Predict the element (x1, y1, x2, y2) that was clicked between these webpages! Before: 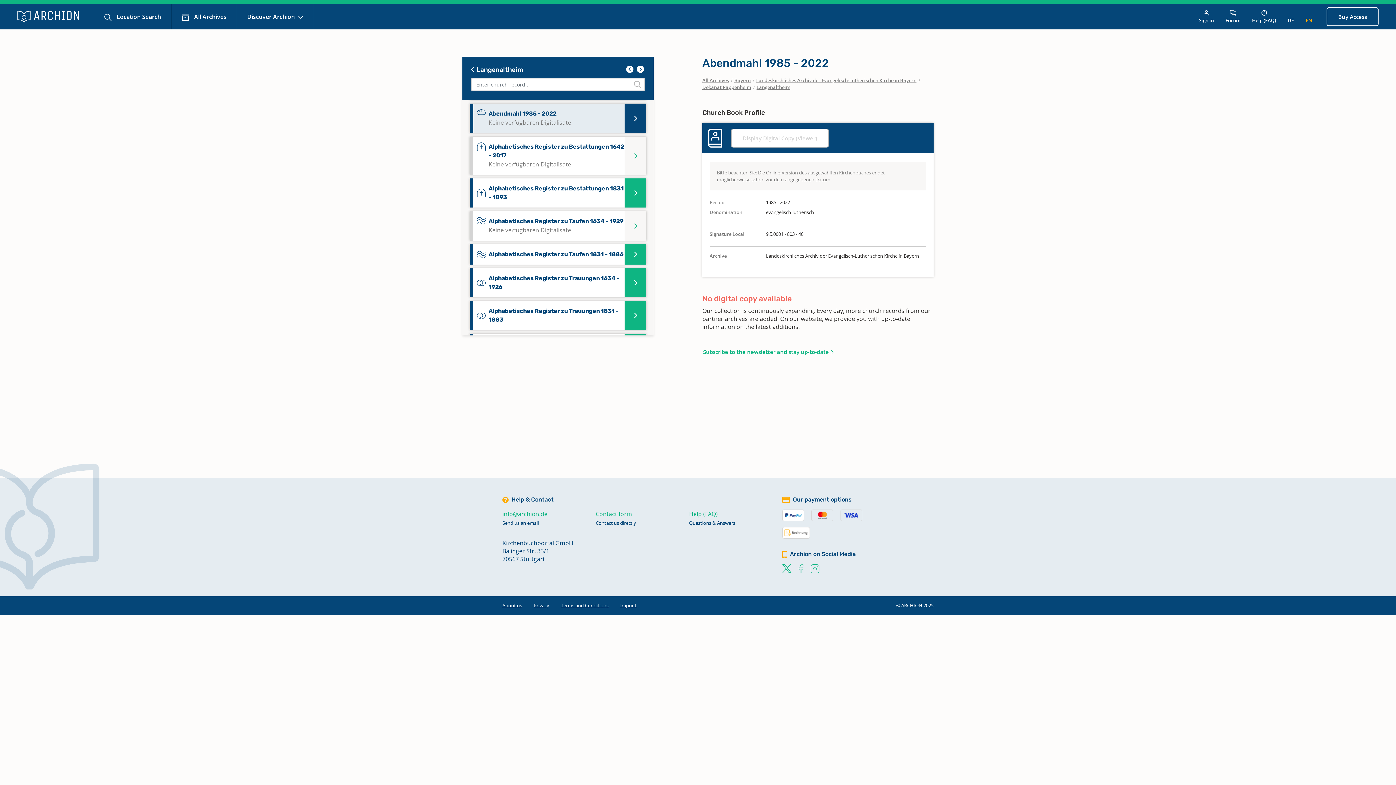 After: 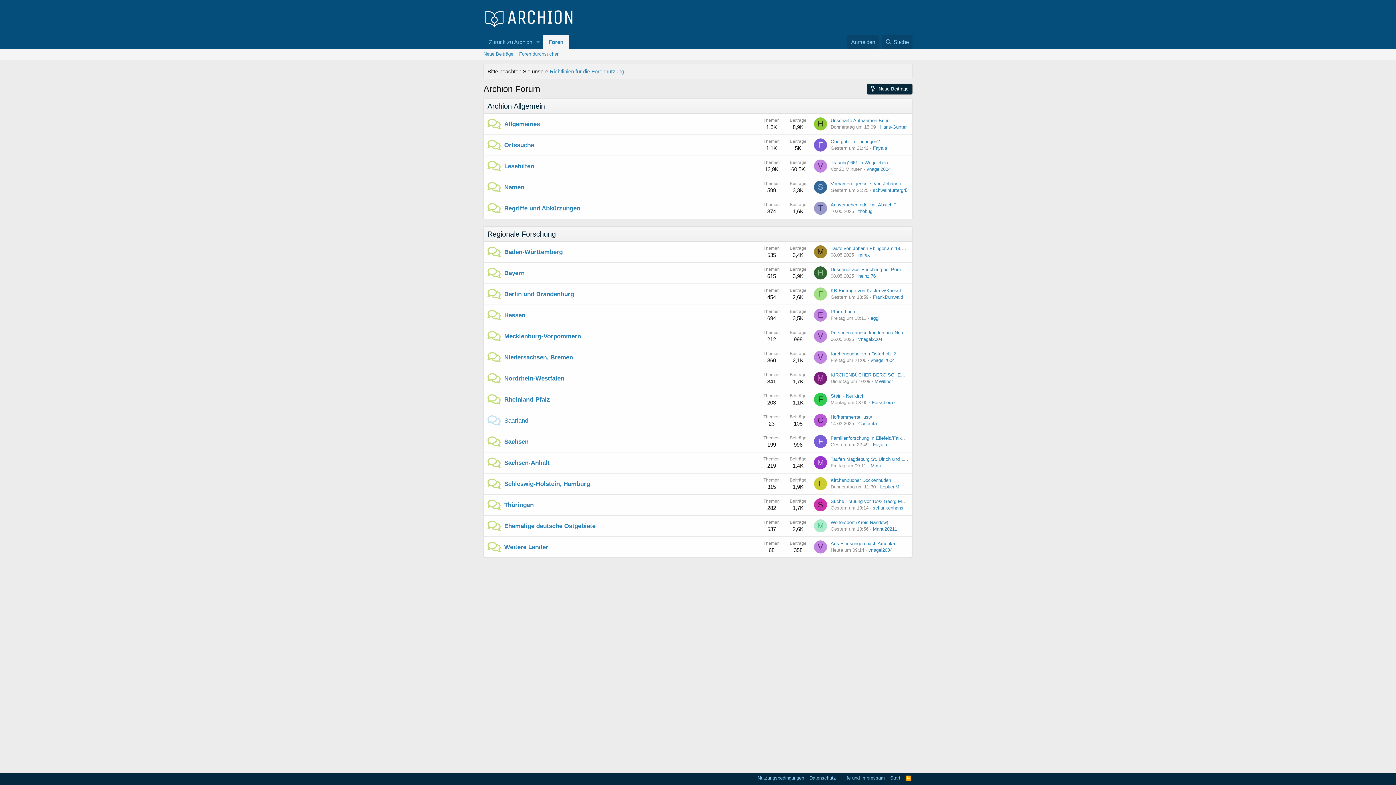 Action: bbox: (1220, 4, 1246, 29) label: 
Forum